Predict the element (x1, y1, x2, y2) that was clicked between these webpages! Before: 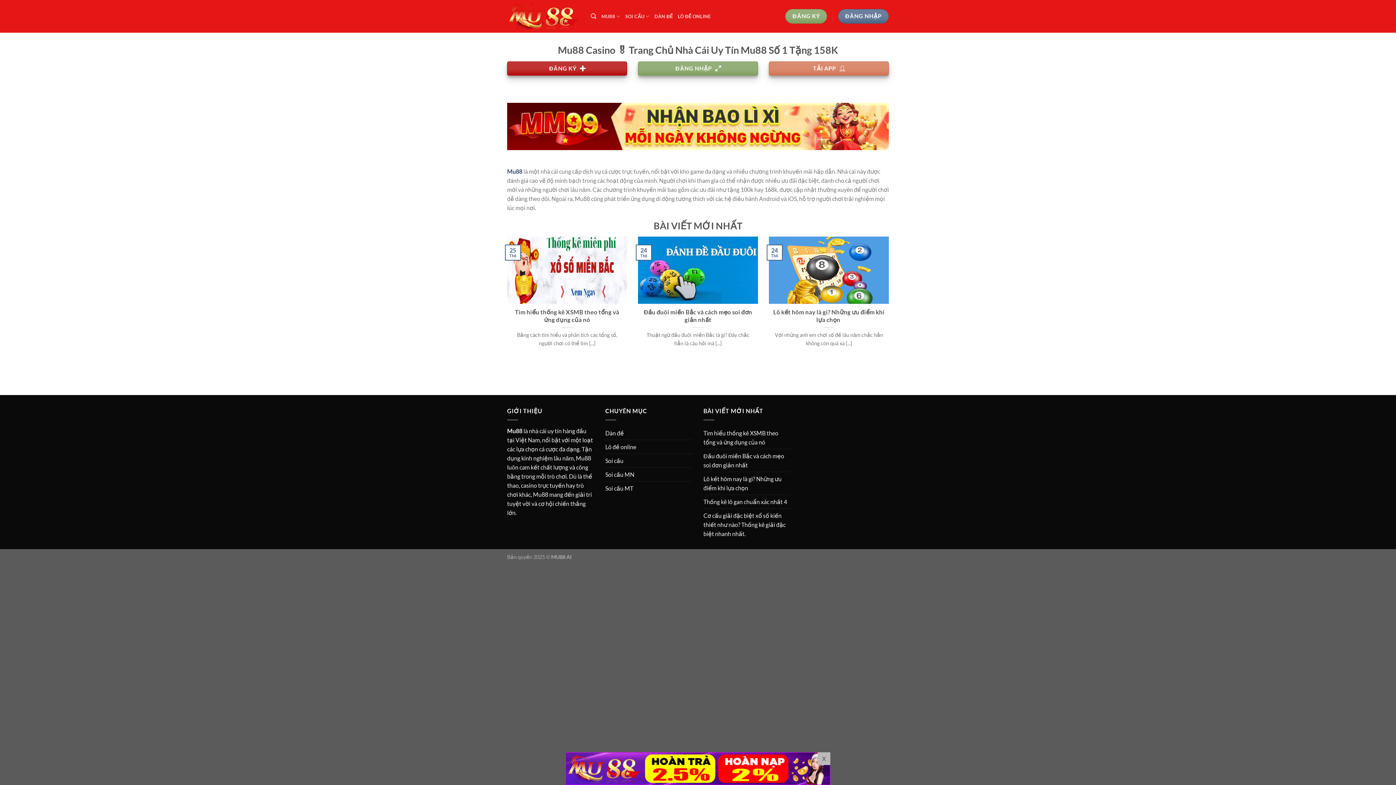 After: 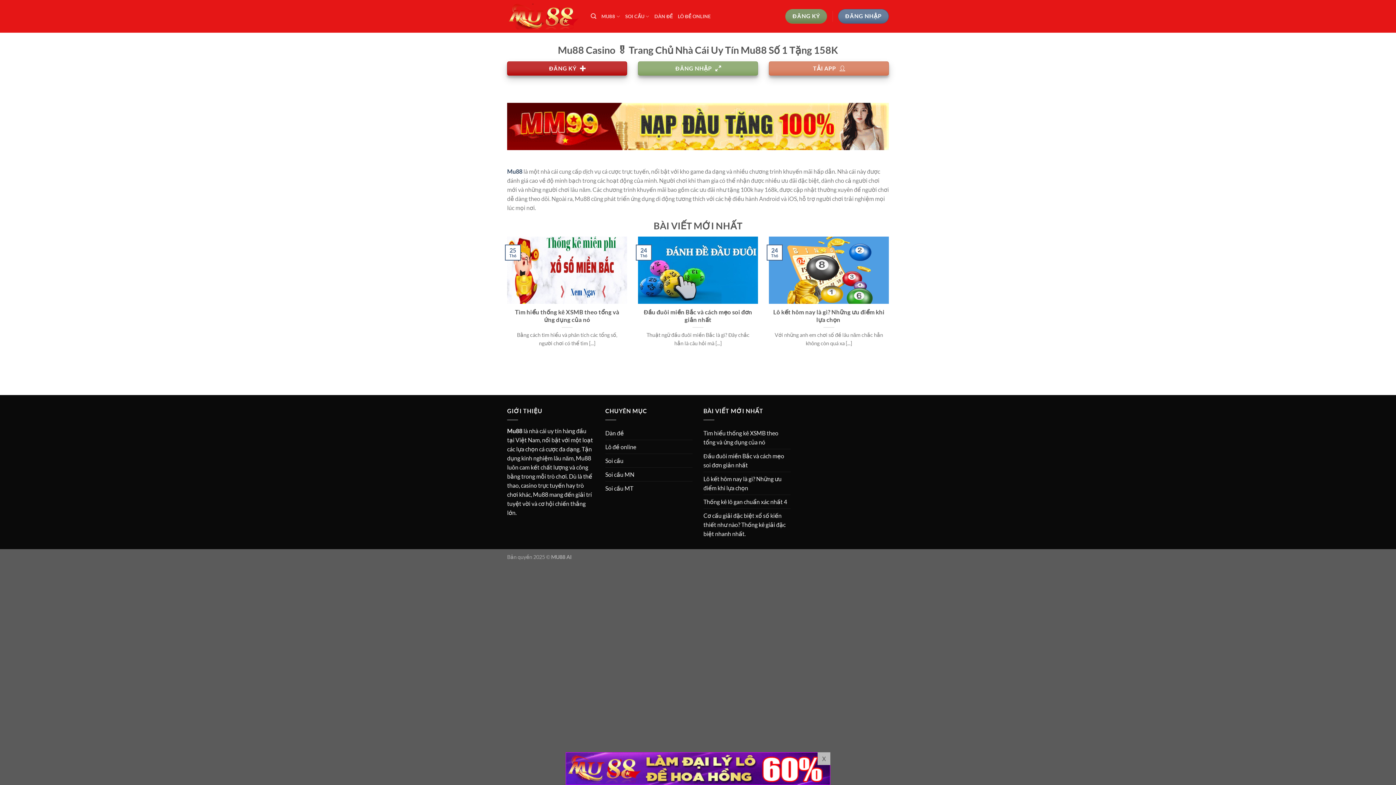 Action: label: ĐĂNG KÝ bbox: (785, 9, 827, 23)